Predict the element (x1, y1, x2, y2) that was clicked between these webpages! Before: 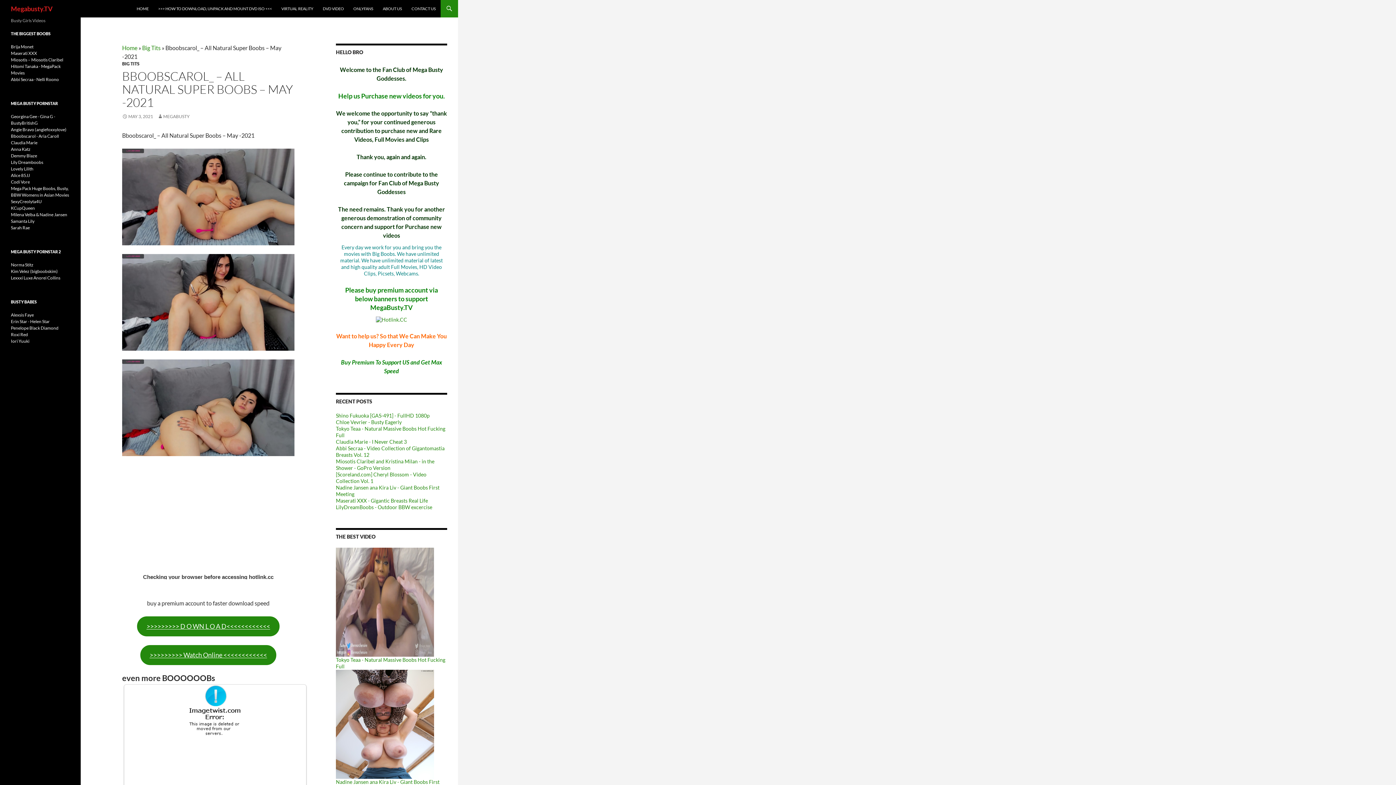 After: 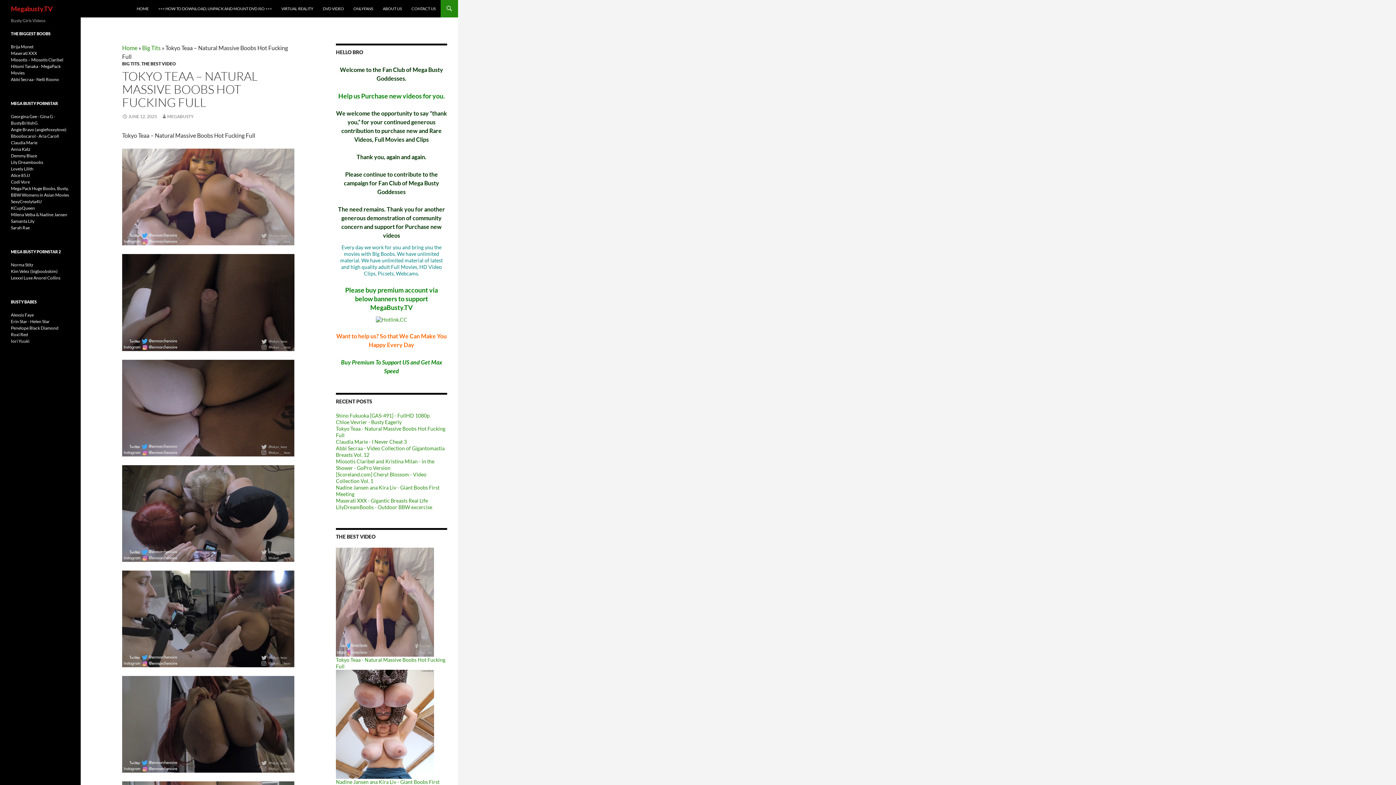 Action: bbox: (336, 598, 434, 605)